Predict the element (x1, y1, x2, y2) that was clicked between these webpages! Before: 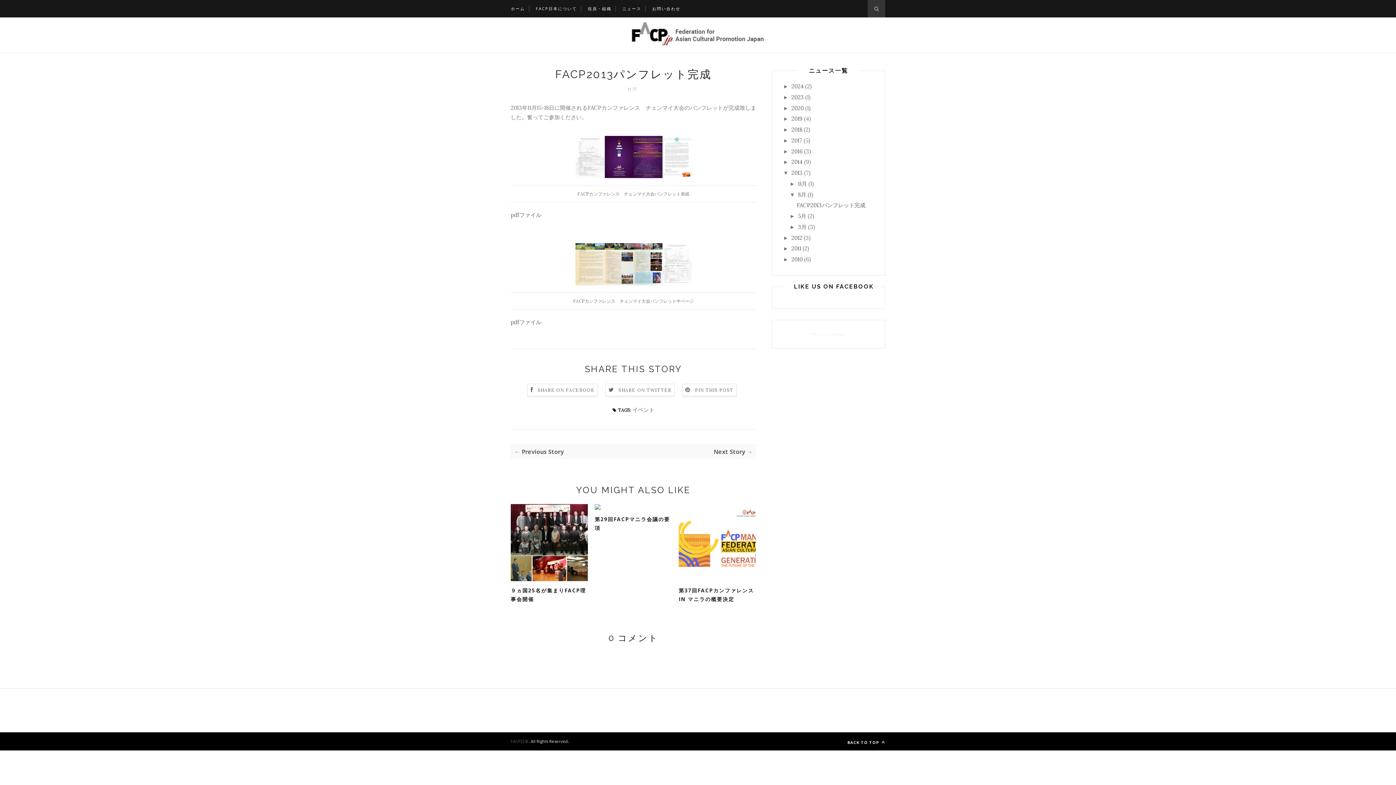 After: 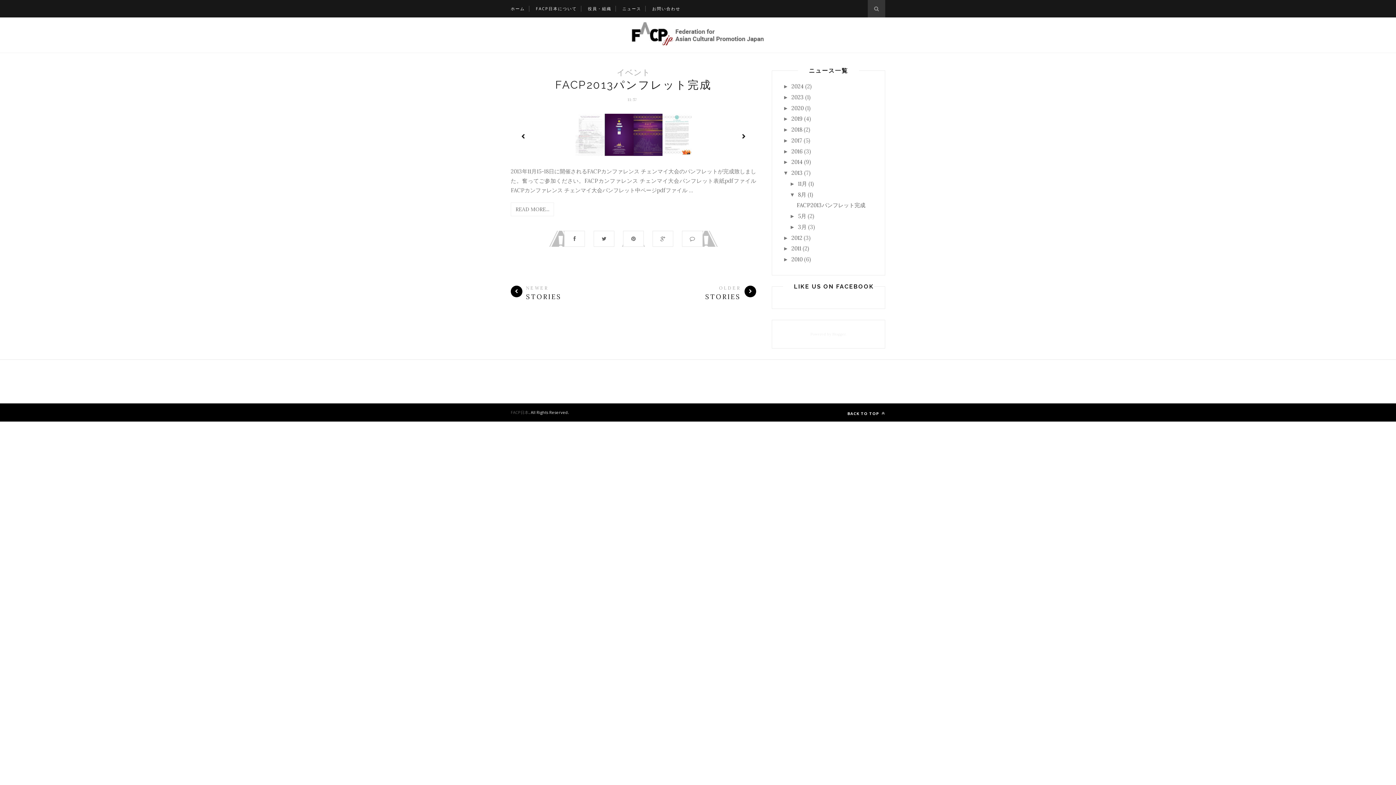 Action: label: 8月 bbox: (798, 191, 806, 198)